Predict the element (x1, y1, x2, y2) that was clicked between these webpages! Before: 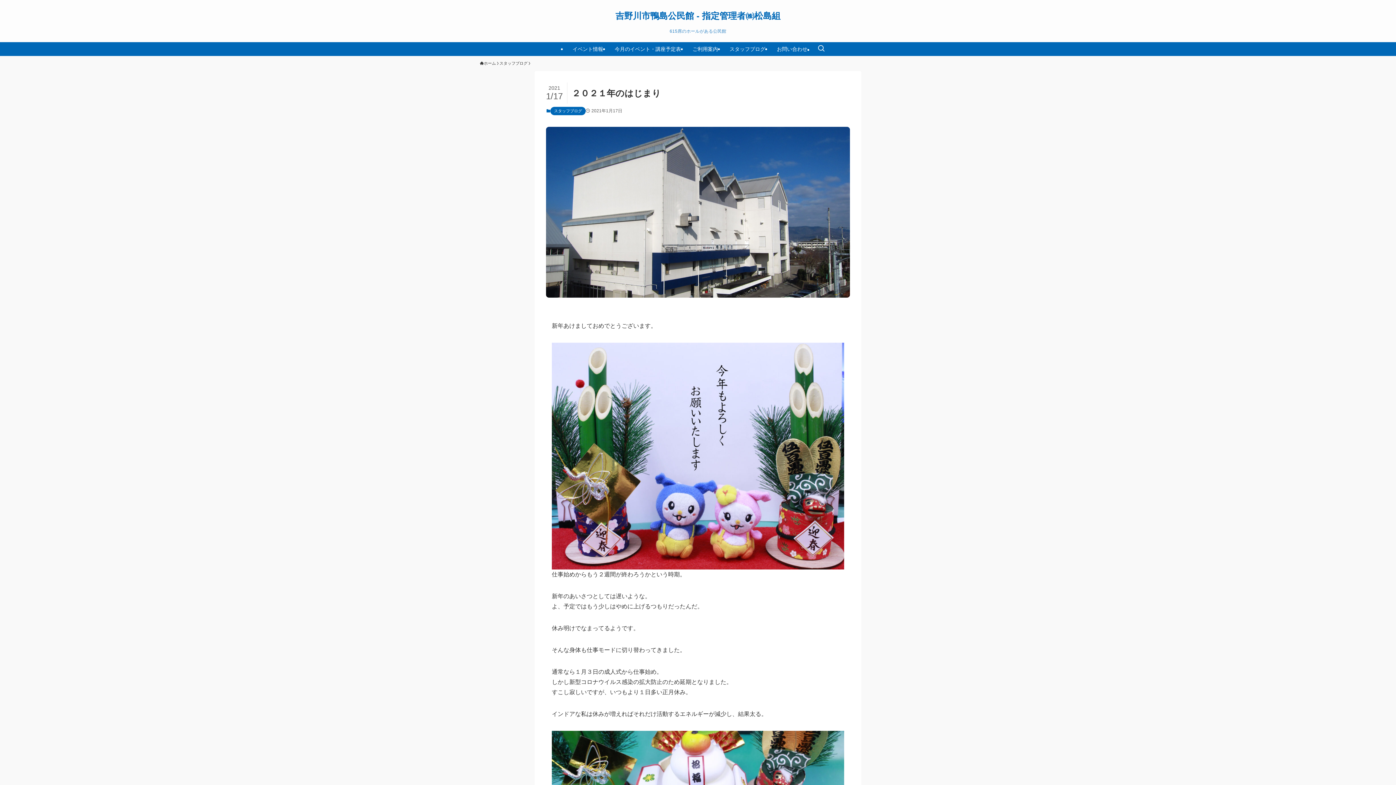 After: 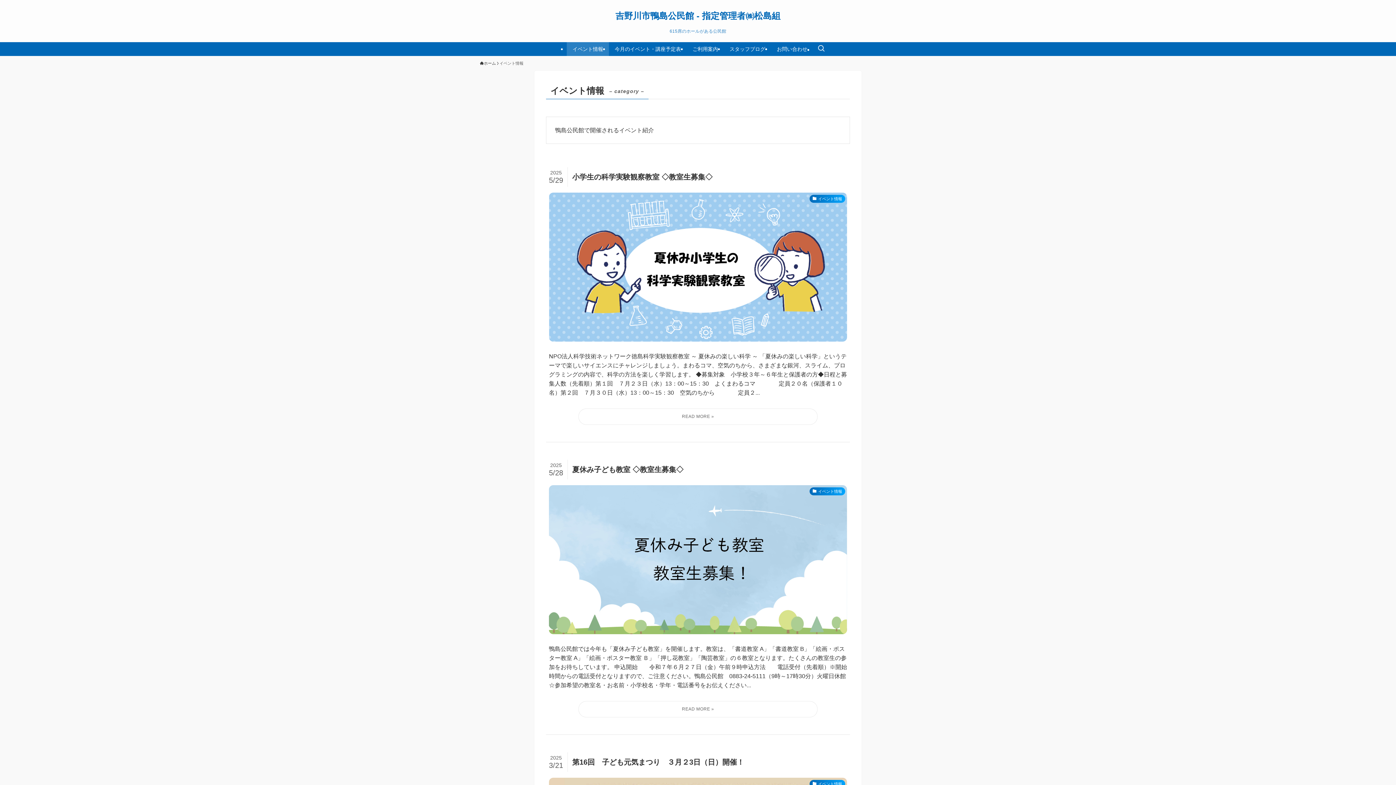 Action: label: イベント情報 bbox: (566, 42, 609, 56)